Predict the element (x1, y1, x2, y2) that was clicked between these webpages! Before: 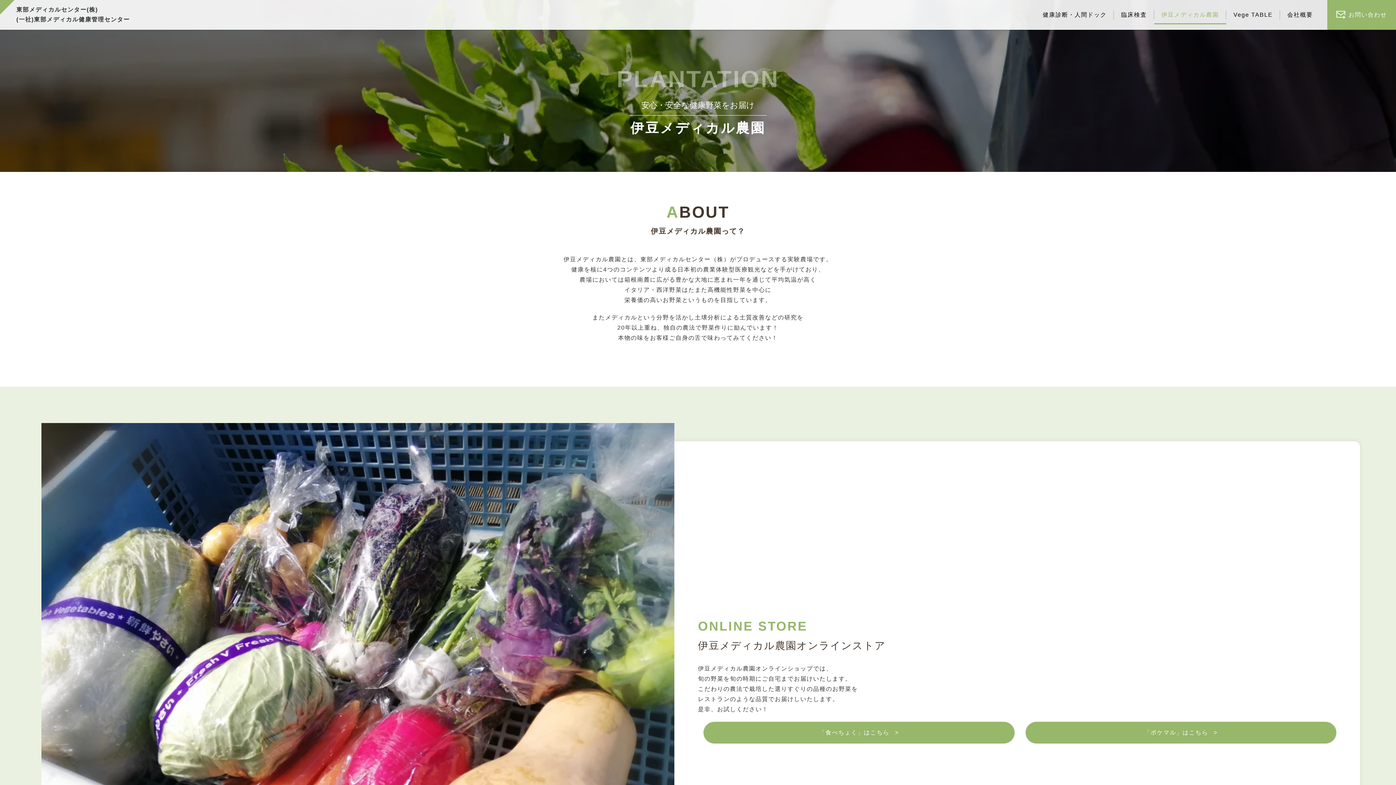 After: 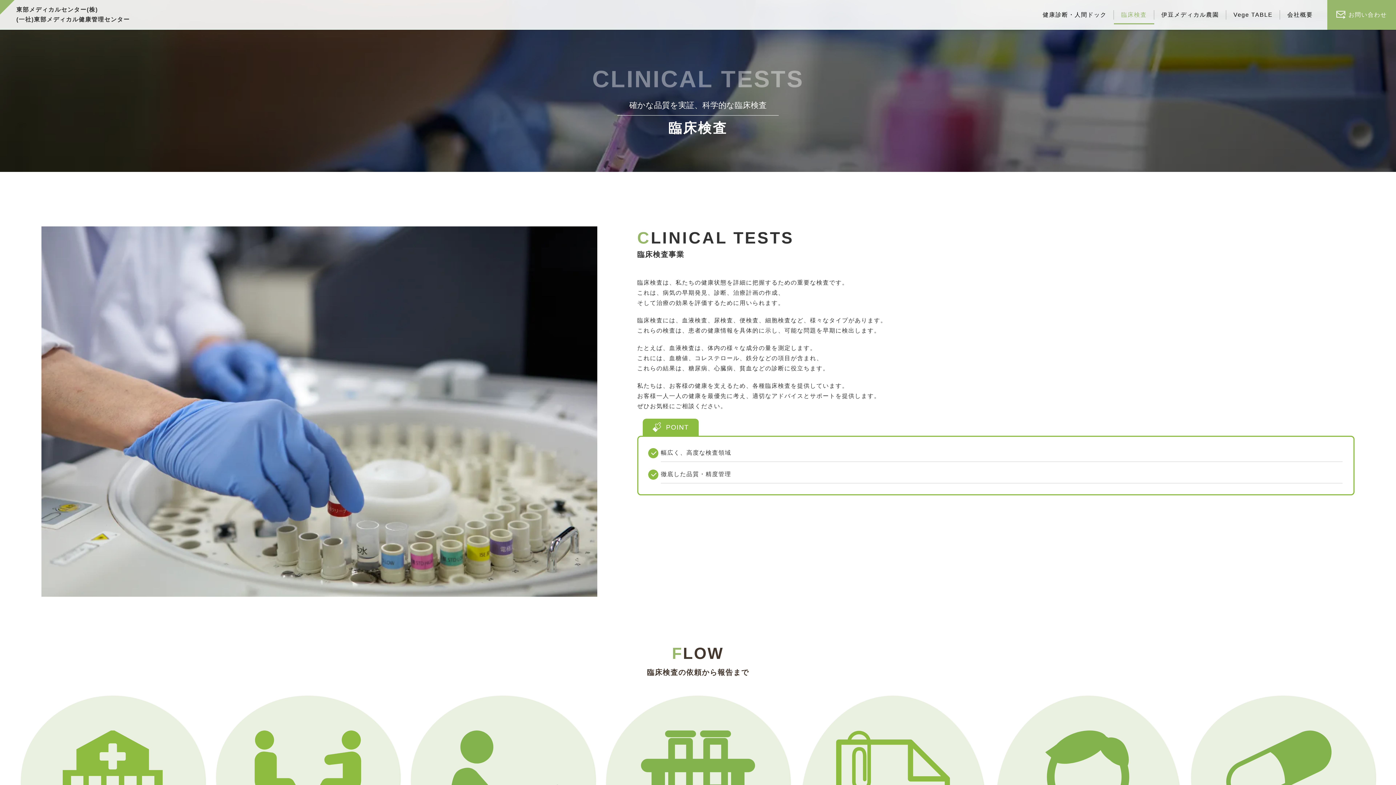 Action: bbox: (1114, 5, 1154, 24) label: 臨床検査